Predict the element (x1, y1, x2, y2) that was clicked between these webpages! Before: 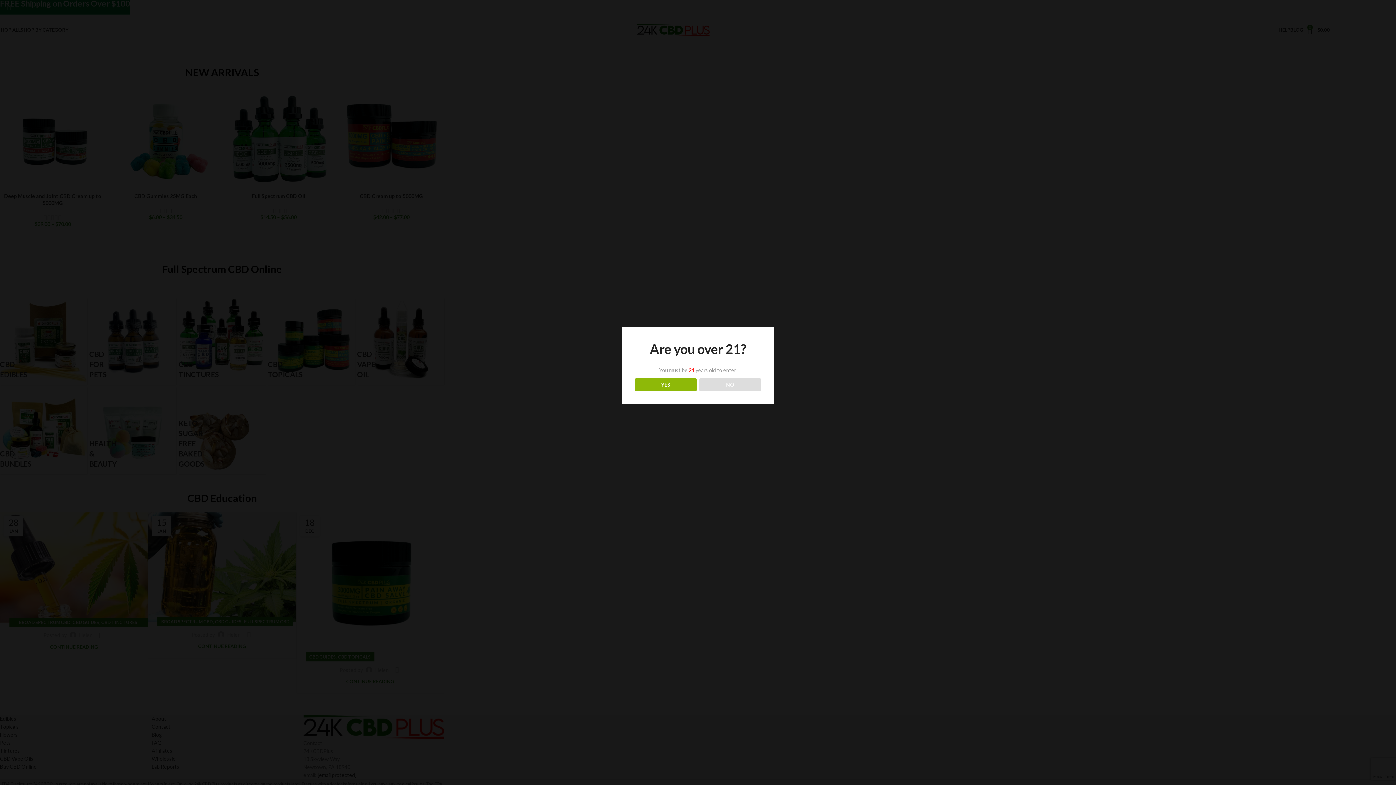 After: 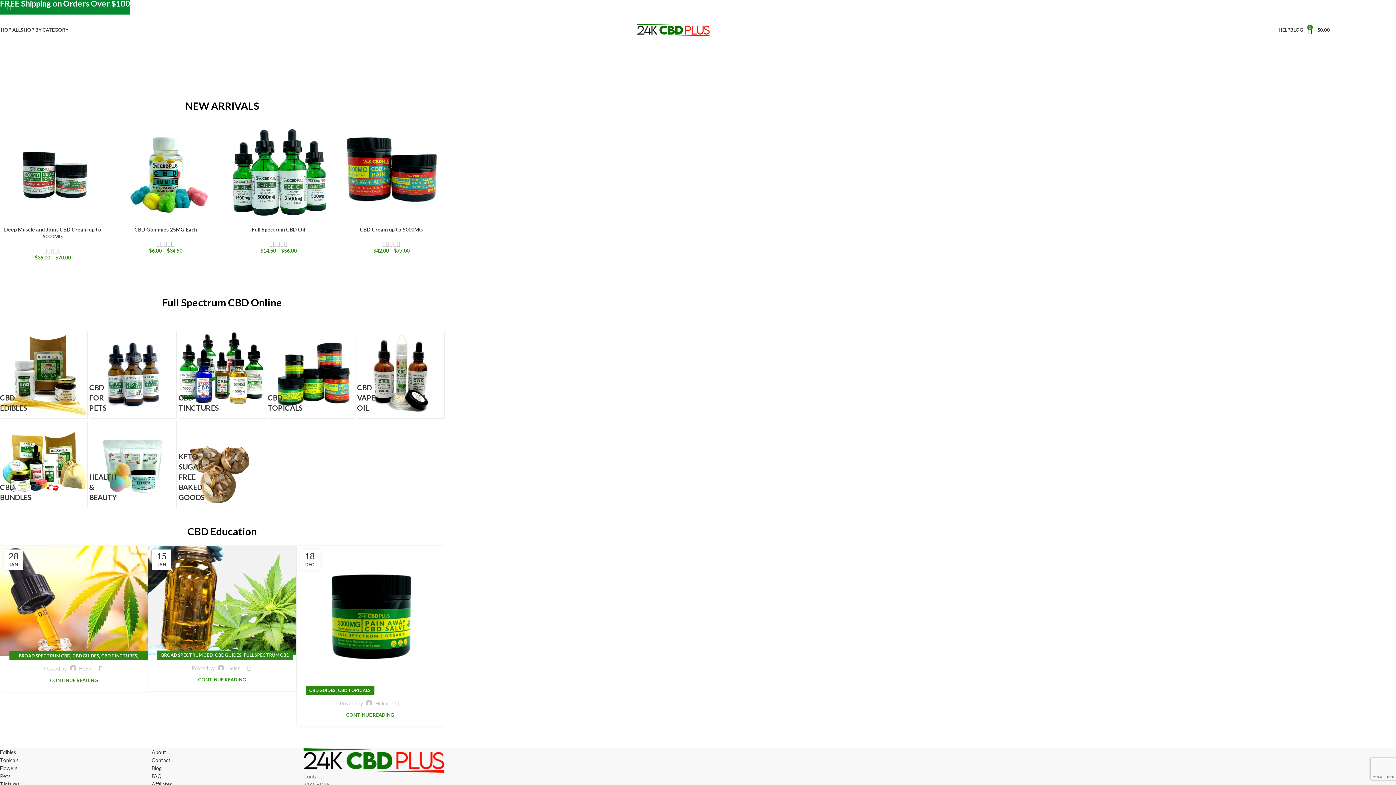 Action: label: YES bbox: (634, 378, 696, 391)